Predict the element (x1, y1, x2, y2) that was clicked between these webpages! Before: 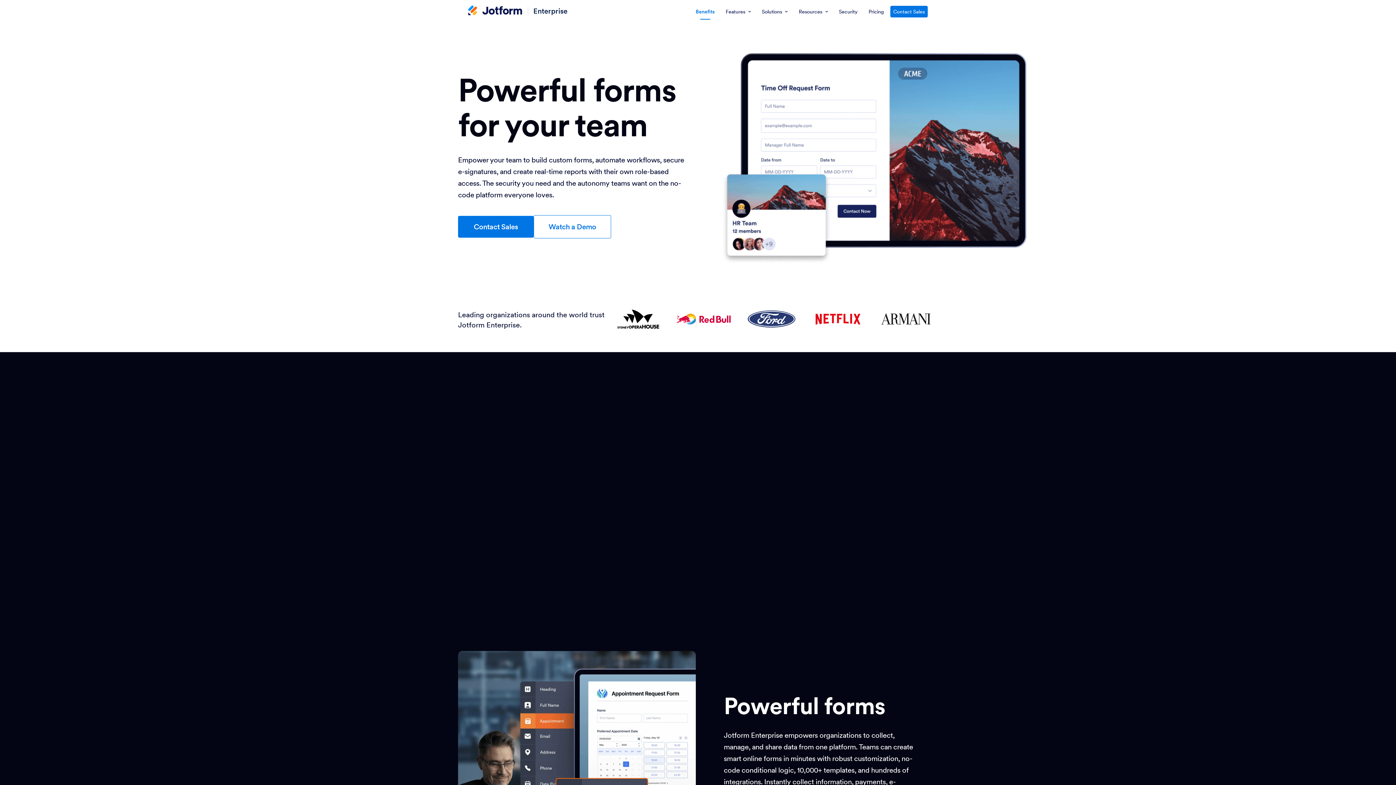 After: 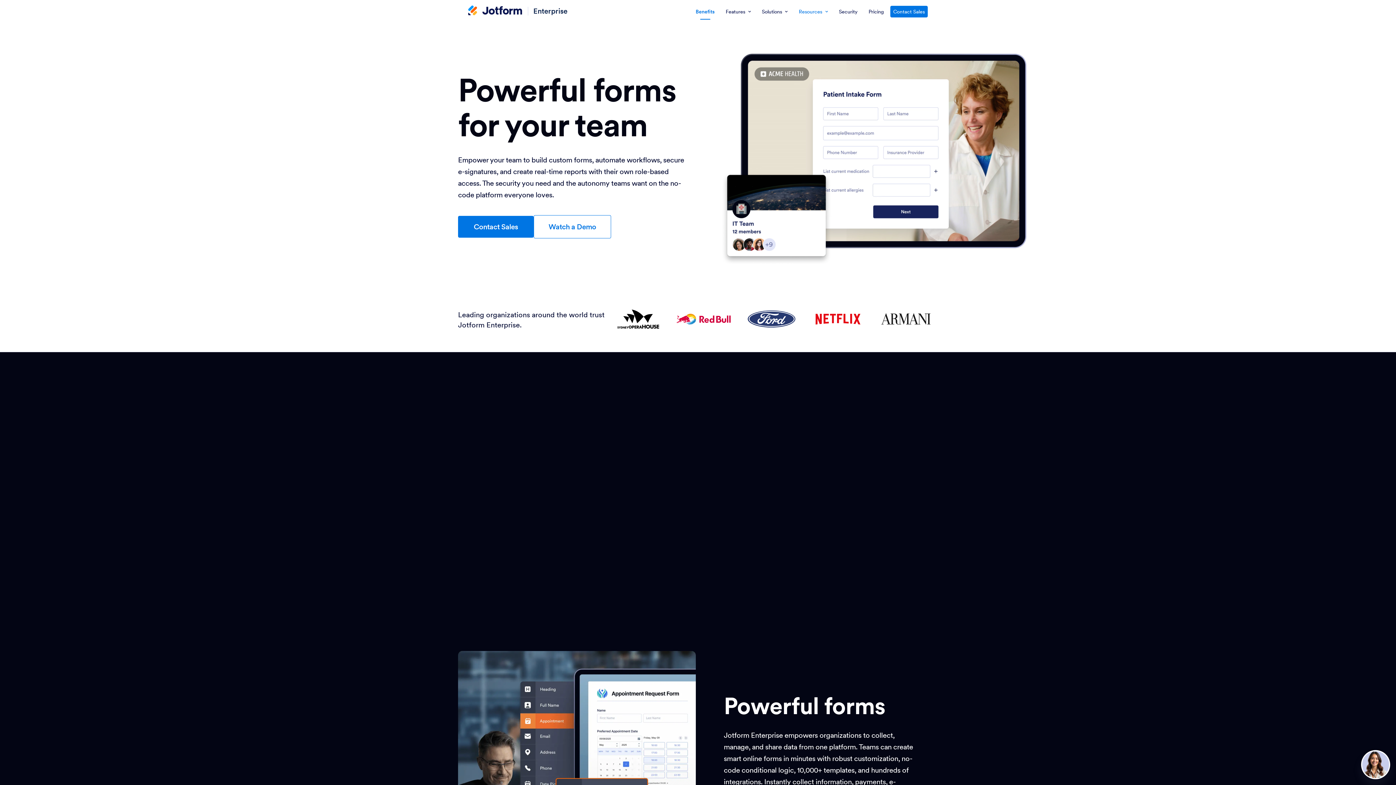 Action: bbox: (794, 0, 832, 23) label: Resources